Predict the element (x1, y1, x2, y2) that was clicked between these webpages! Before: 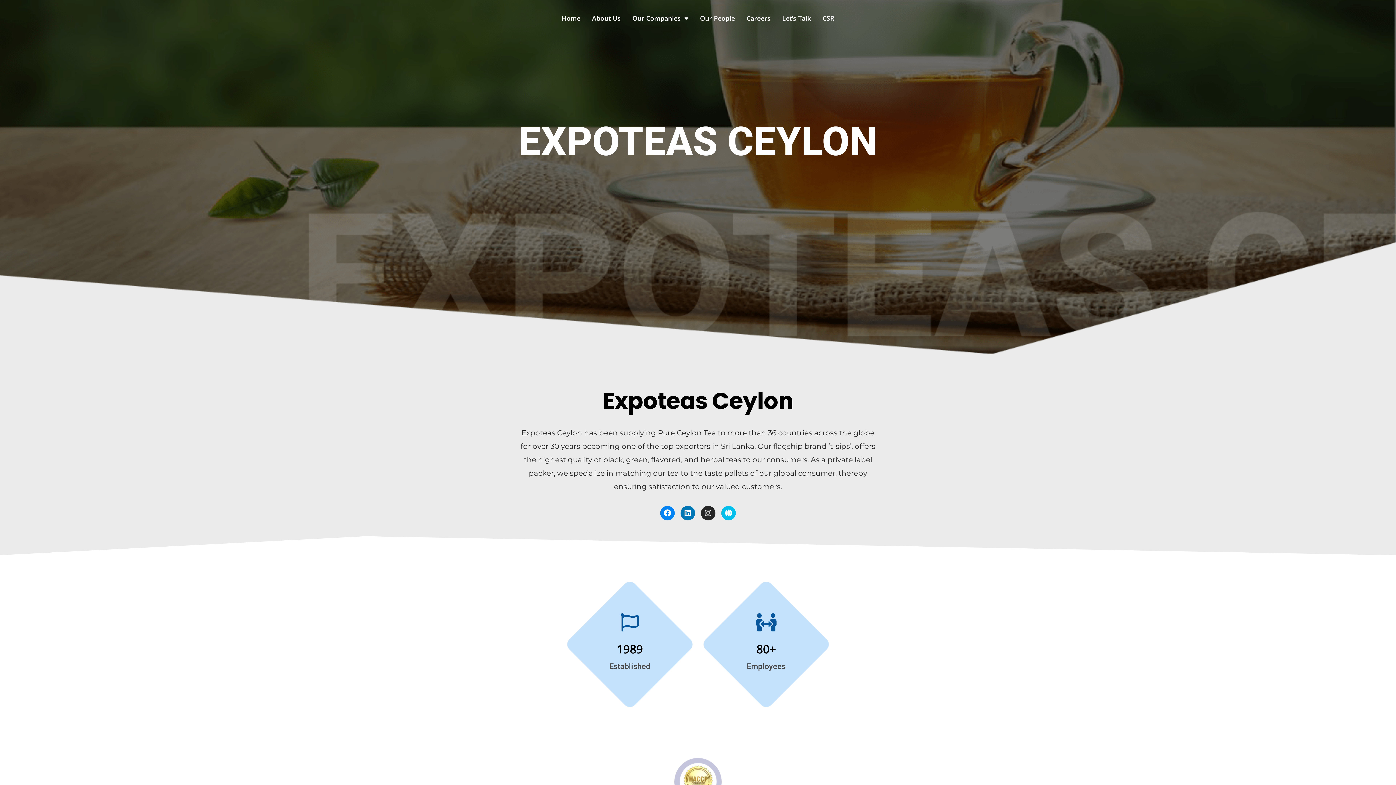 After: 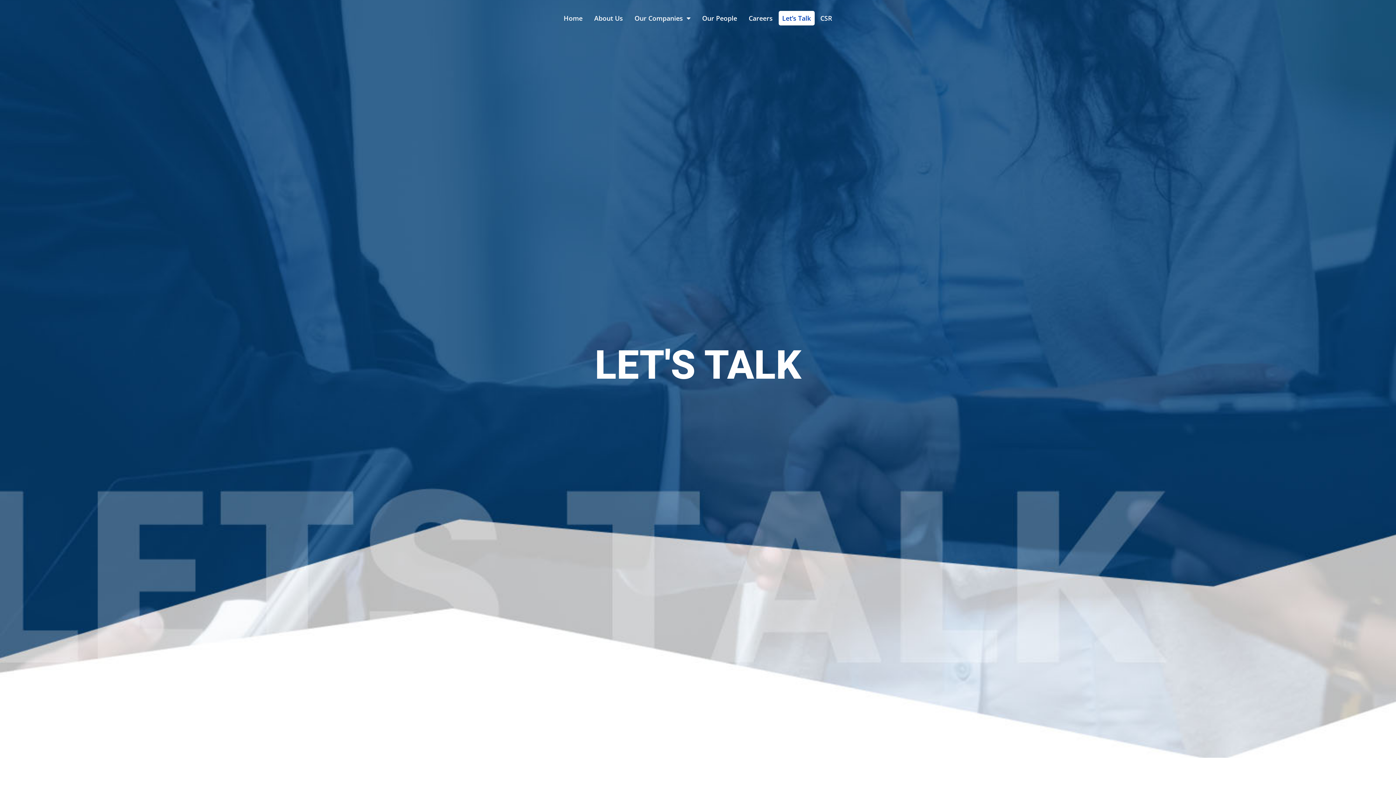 Action: label: Let’s Talk bbox: (776, 10, 816, 25)